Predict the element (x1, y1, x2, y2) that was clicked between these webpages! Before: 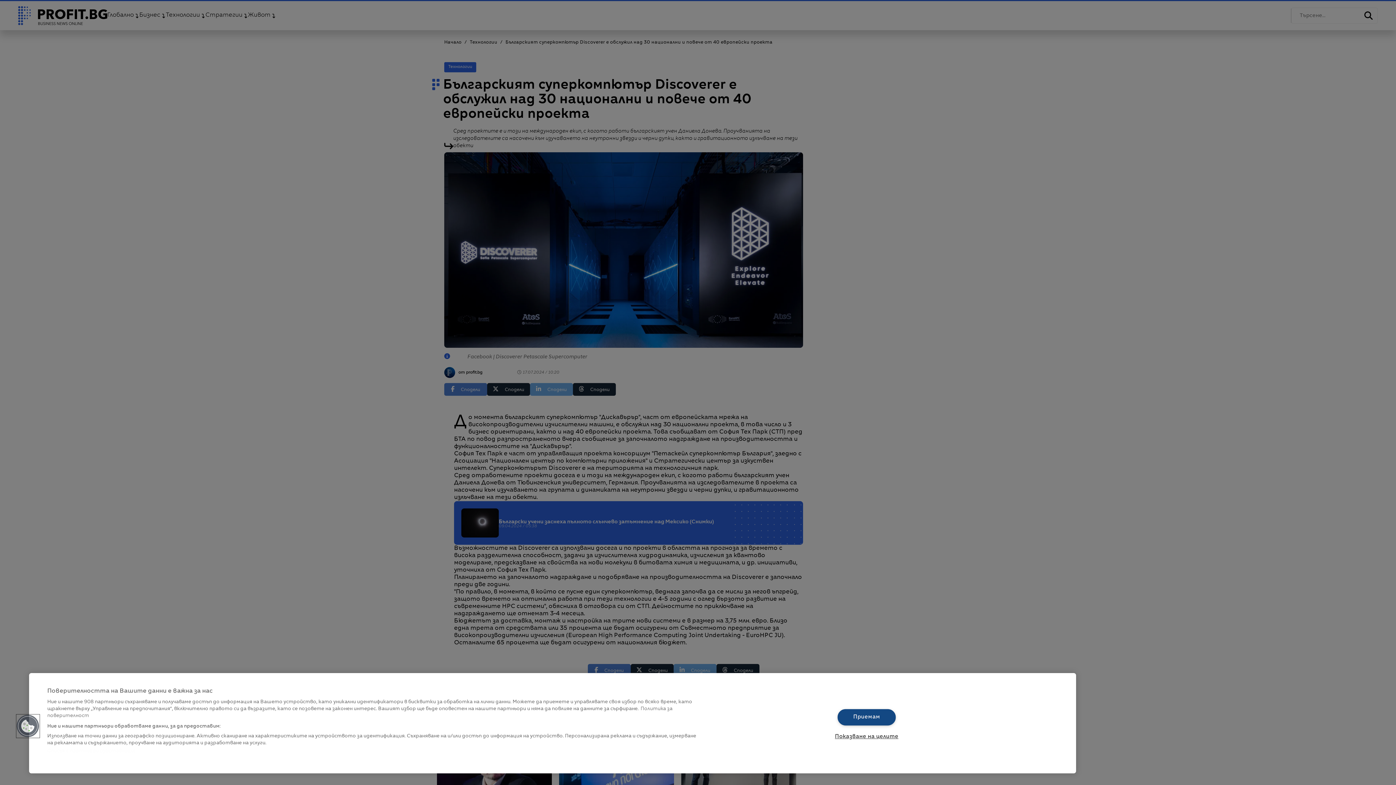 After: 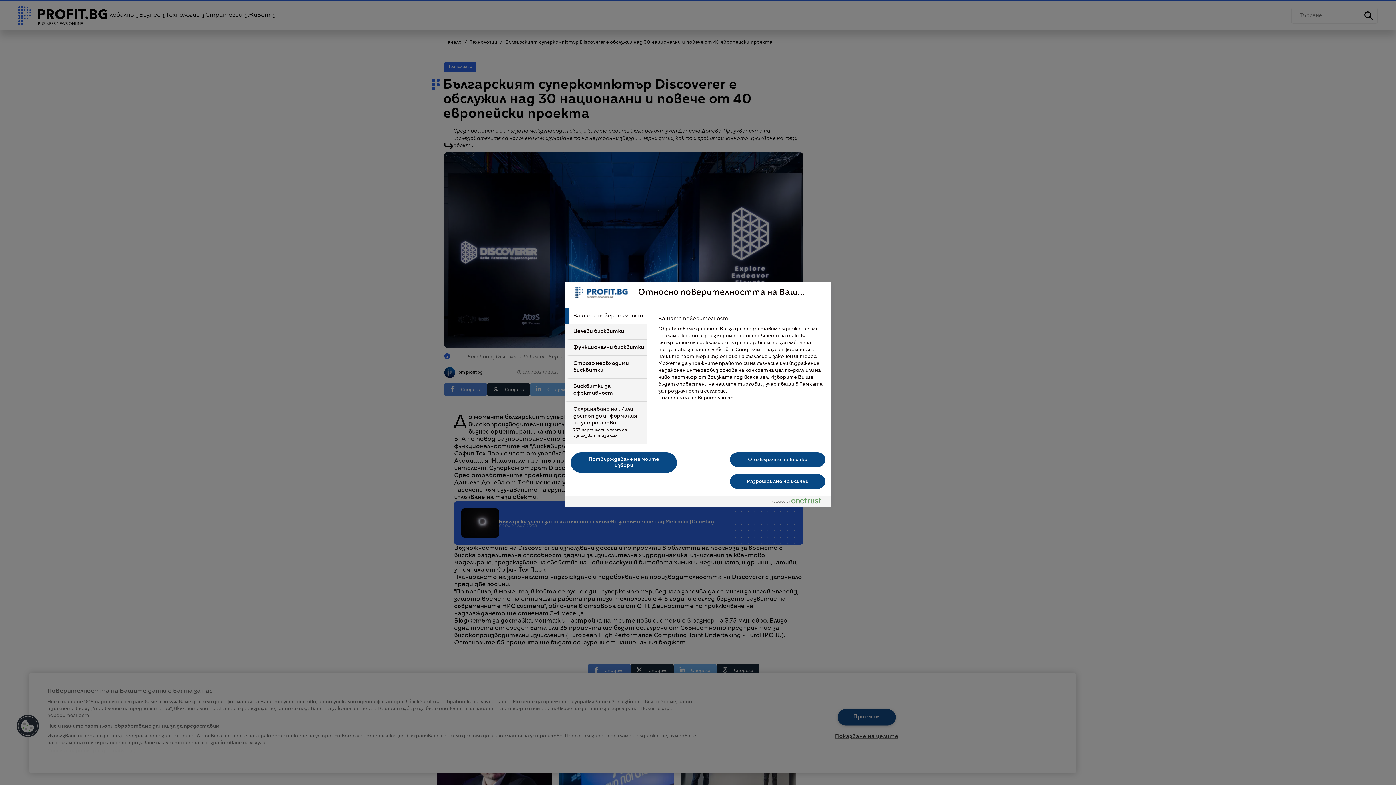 Action: label: Показване на целите bbox: (835, 729, 898, 745)